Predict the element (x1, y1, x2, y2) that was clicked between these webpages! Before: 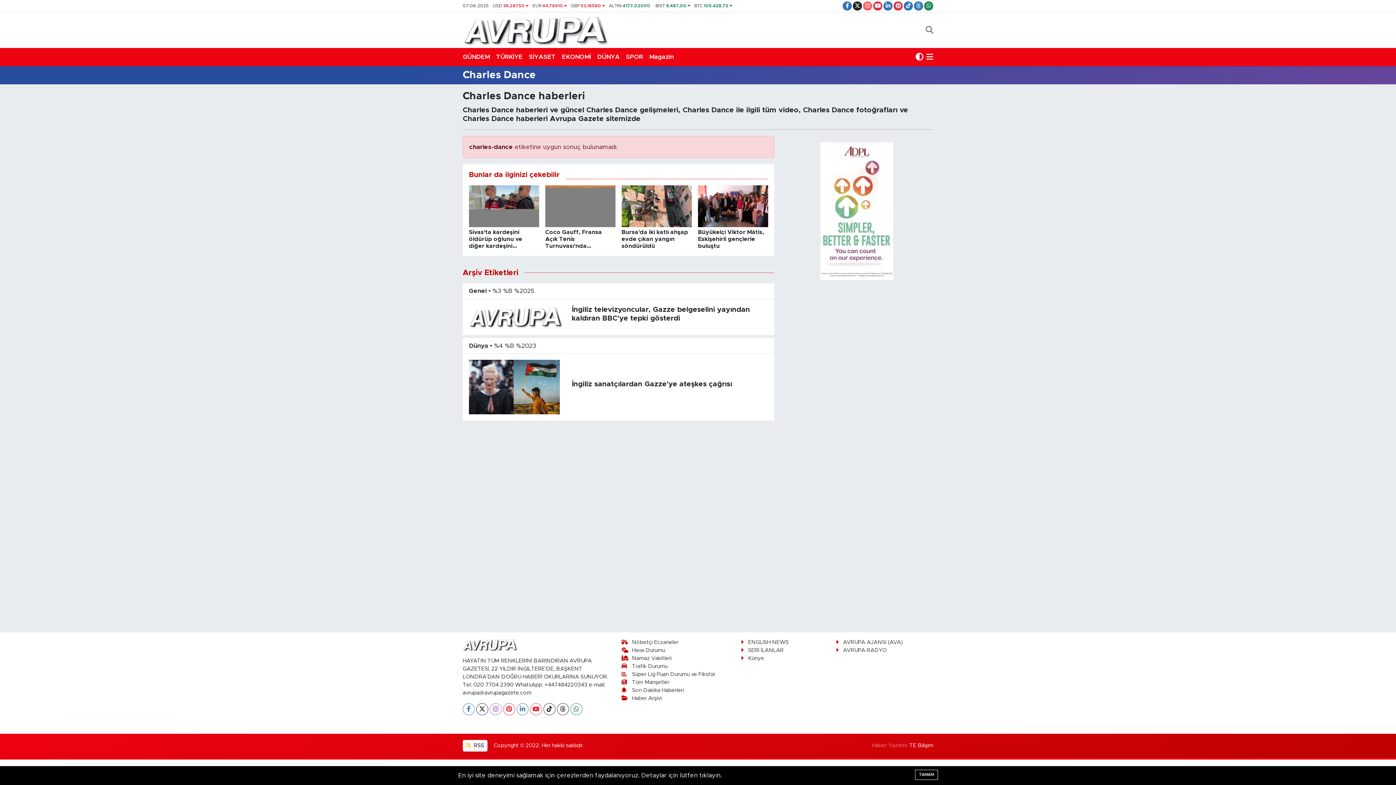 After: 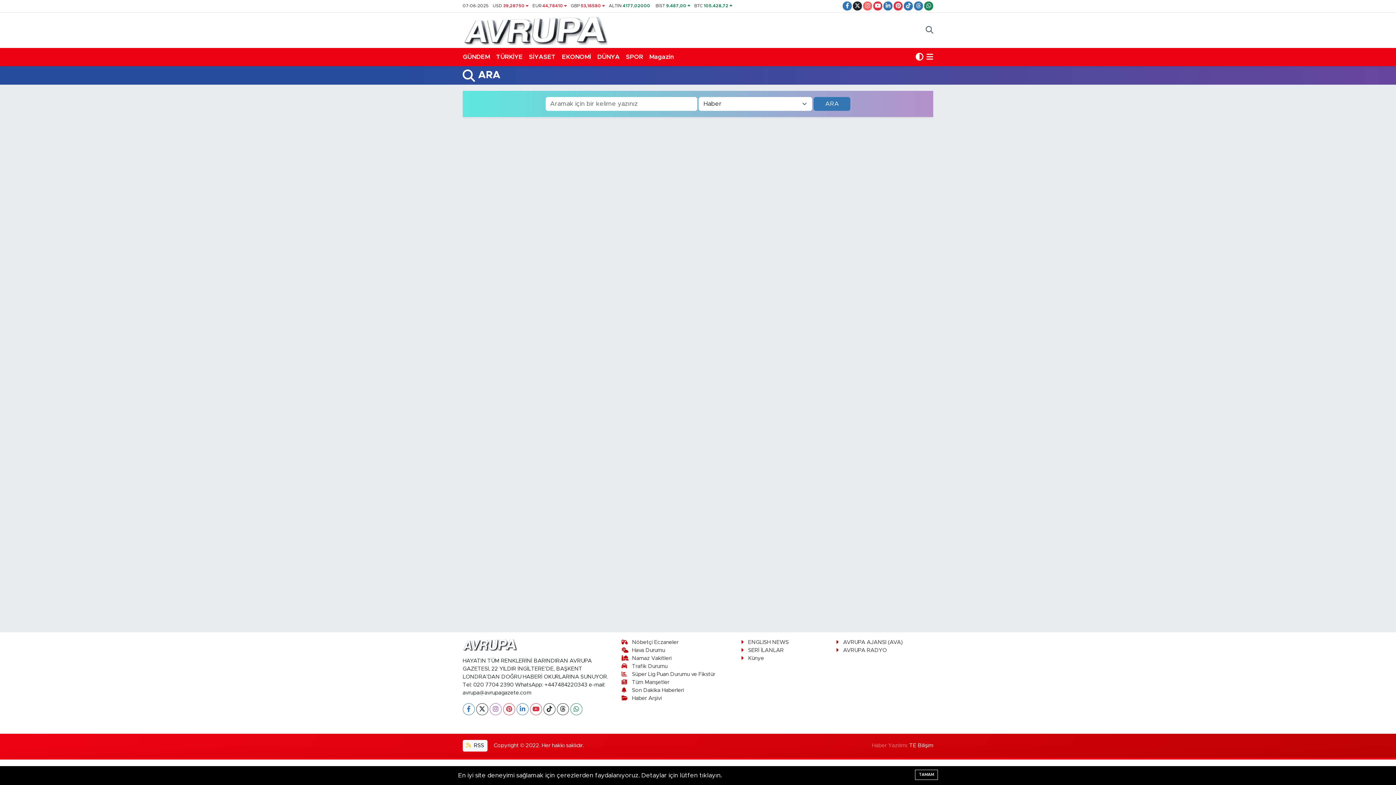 Action: bbox: (925, 25, 933, 34)